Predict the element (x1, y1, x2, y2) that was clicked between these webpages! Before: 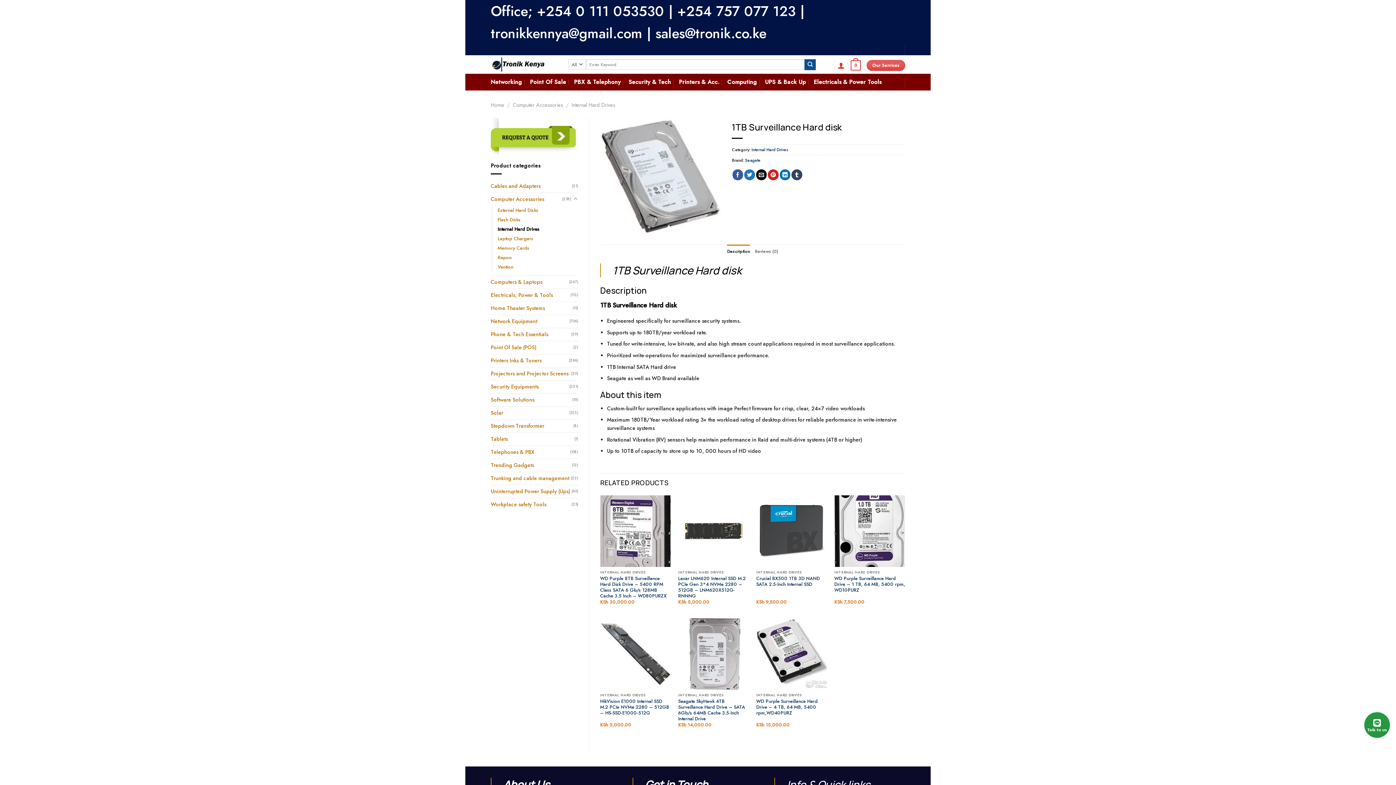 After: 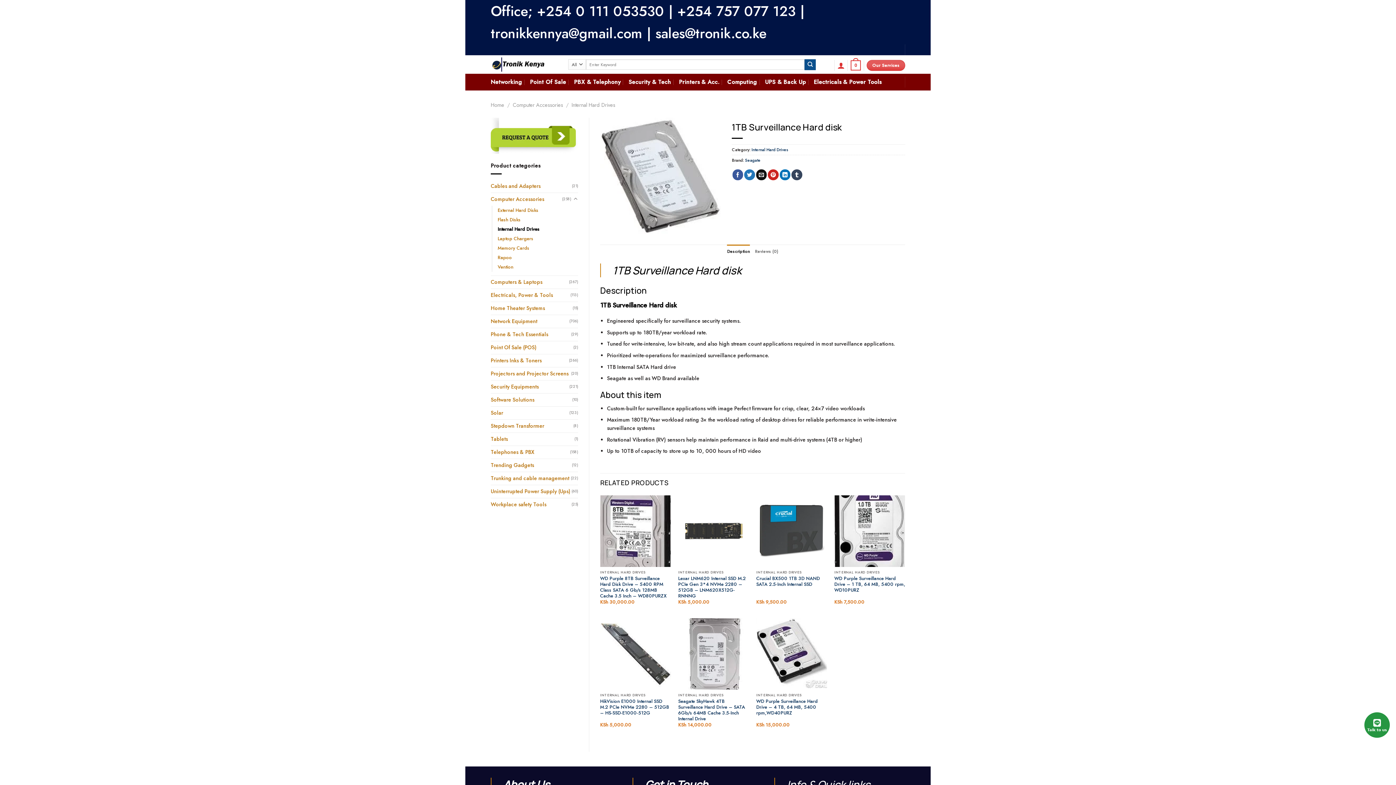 Action: bbox: (600, 171, 721, 178)